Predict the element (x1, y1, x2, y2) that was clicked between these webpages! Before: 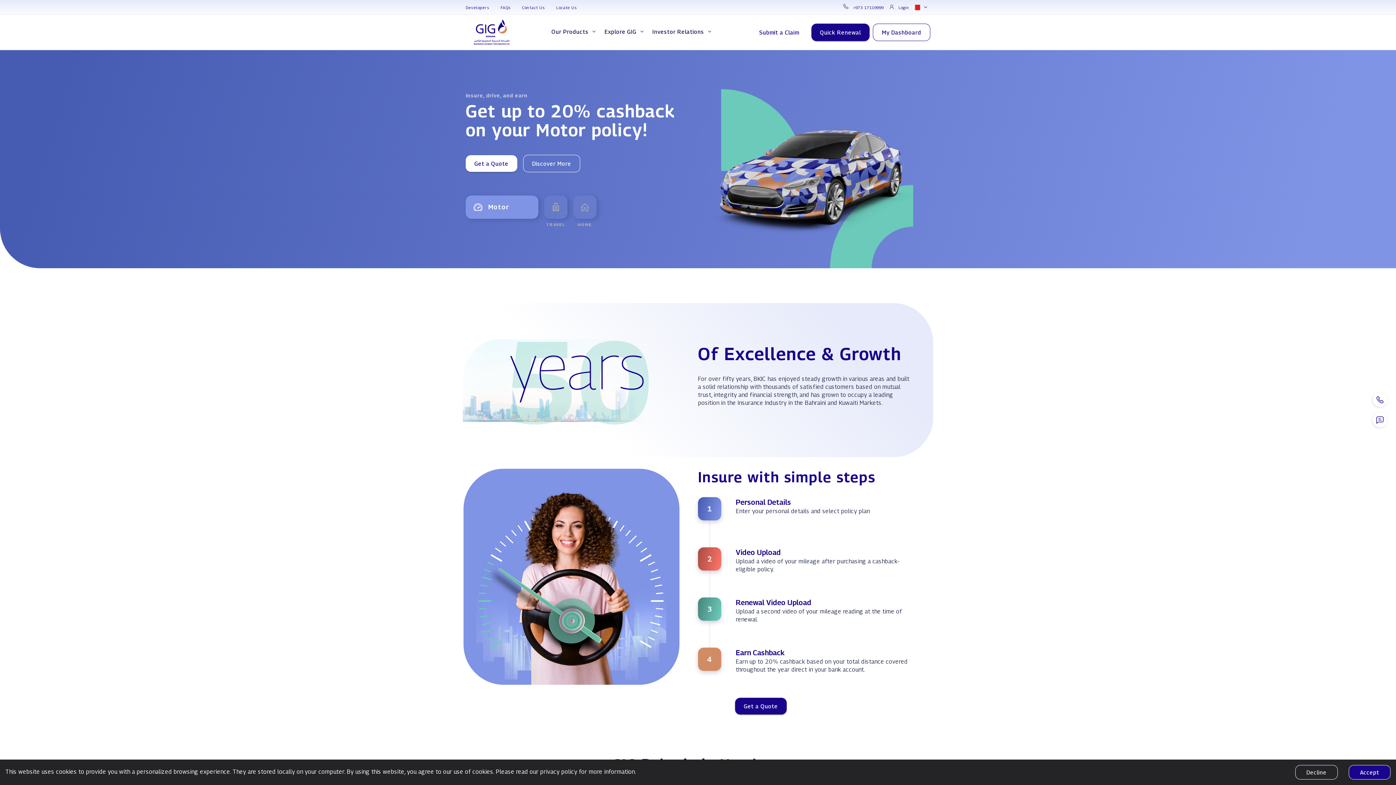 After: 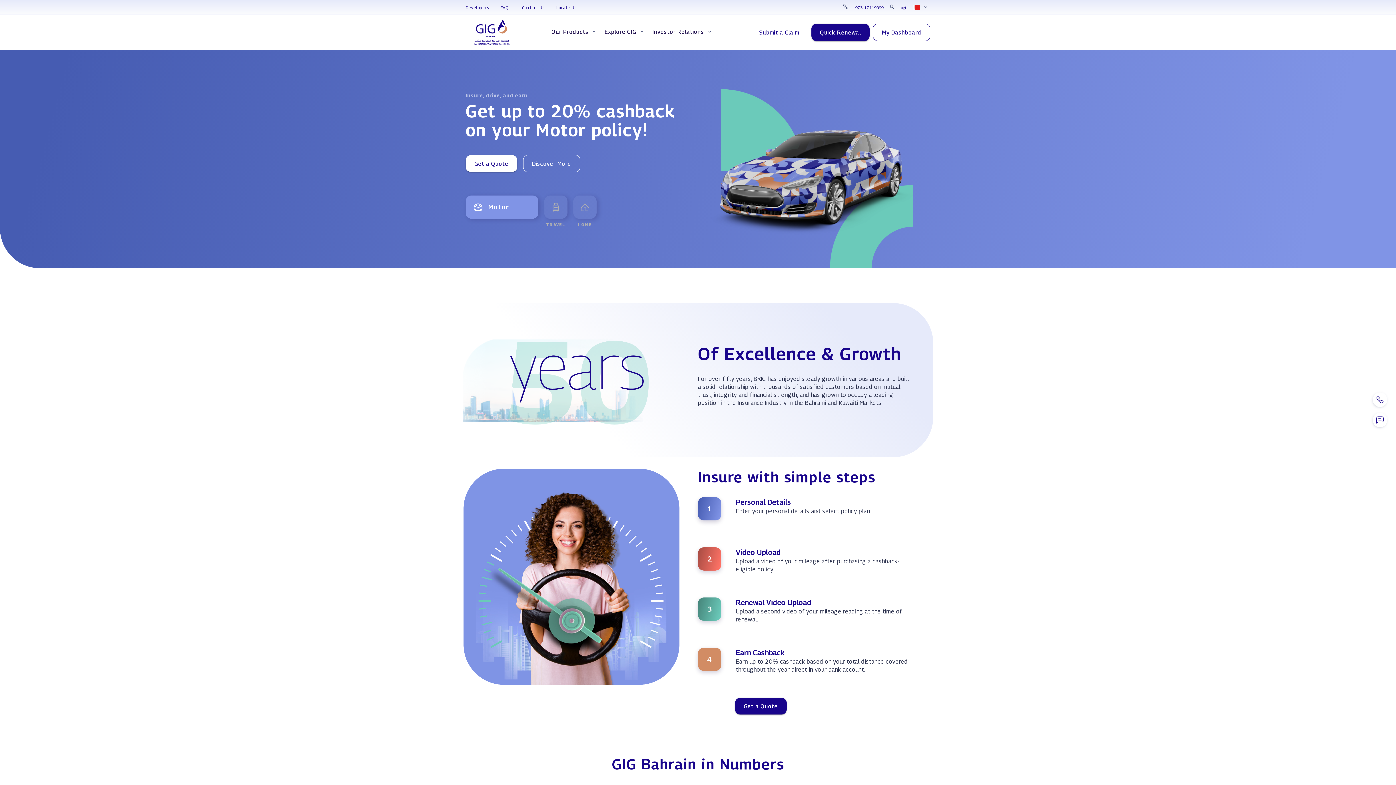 Action: bbox: (1349, 765, 1390, 780) label: Accept